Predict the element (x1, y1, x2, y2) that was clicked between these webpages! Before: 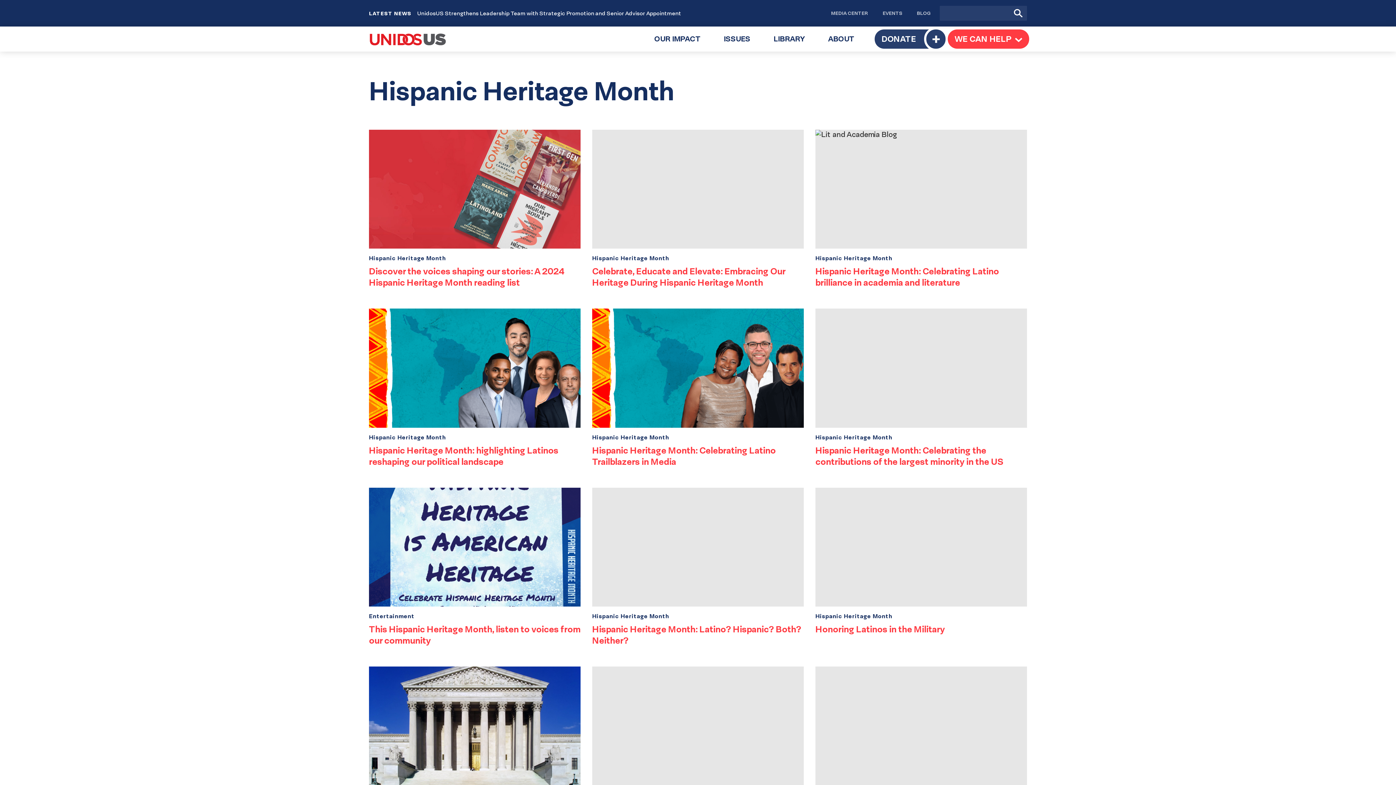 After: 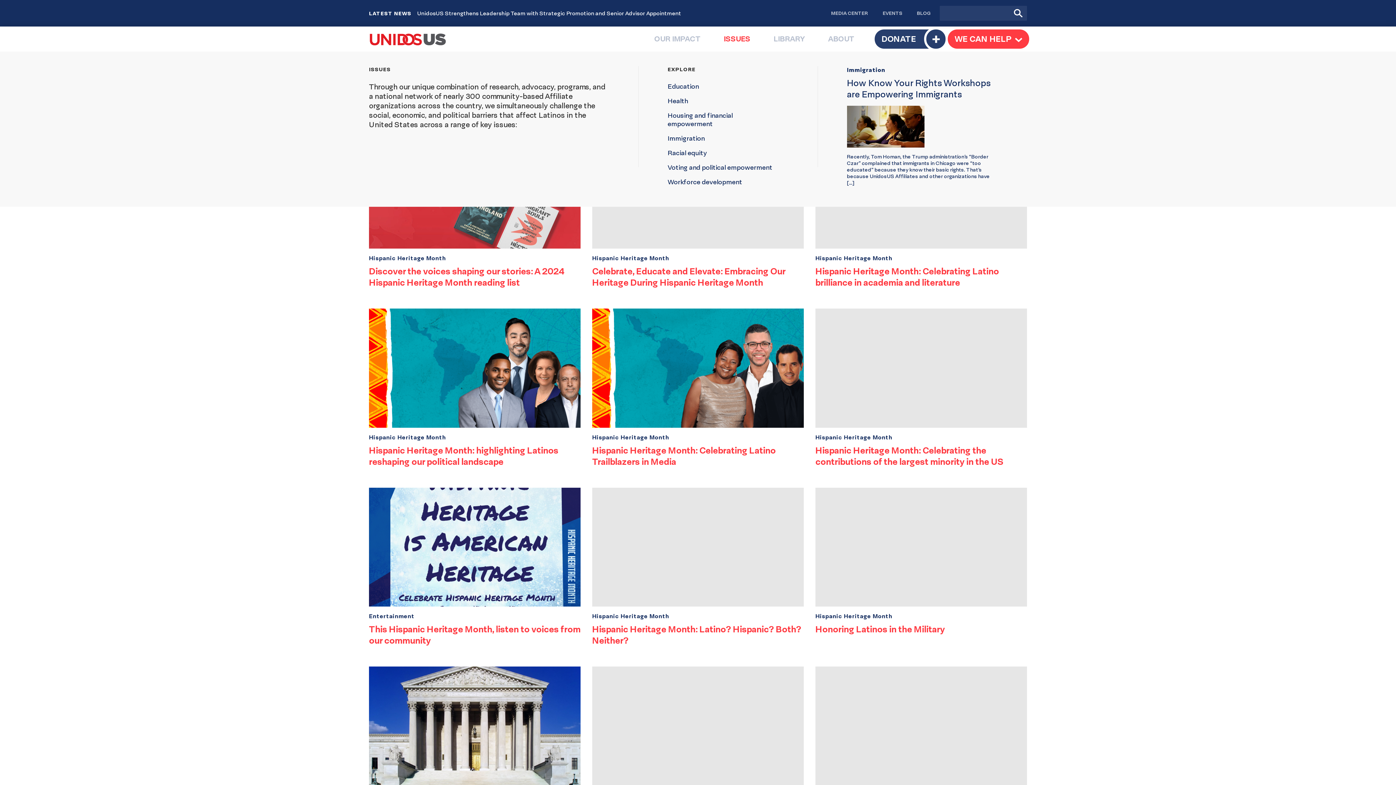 Action: label: ISSUES
TOGGLE SUBMENU bbox: (712, 26, 762, 51)